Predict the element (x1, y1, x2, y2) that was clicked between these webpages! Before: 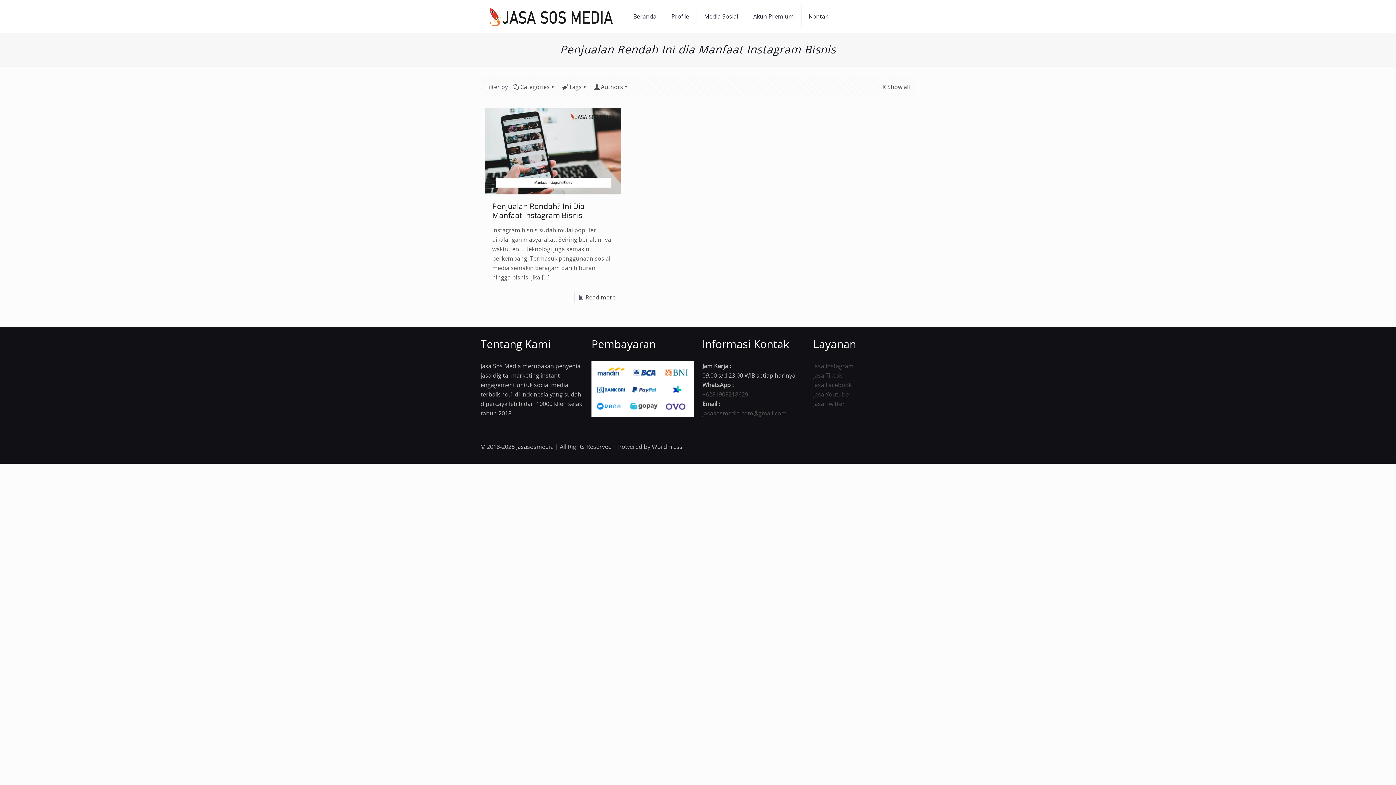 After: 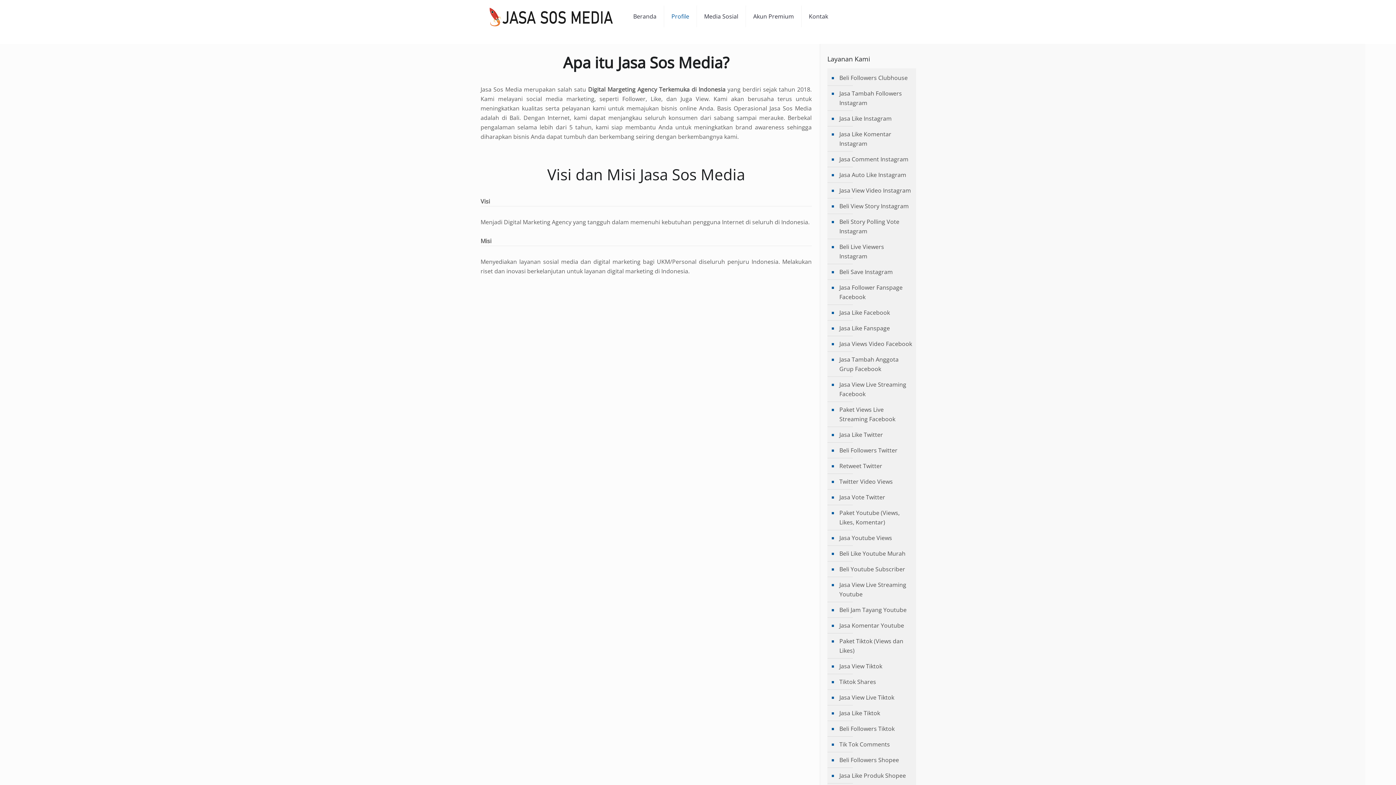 Action: bbox: (664, 0, 697, 32) label: Profile